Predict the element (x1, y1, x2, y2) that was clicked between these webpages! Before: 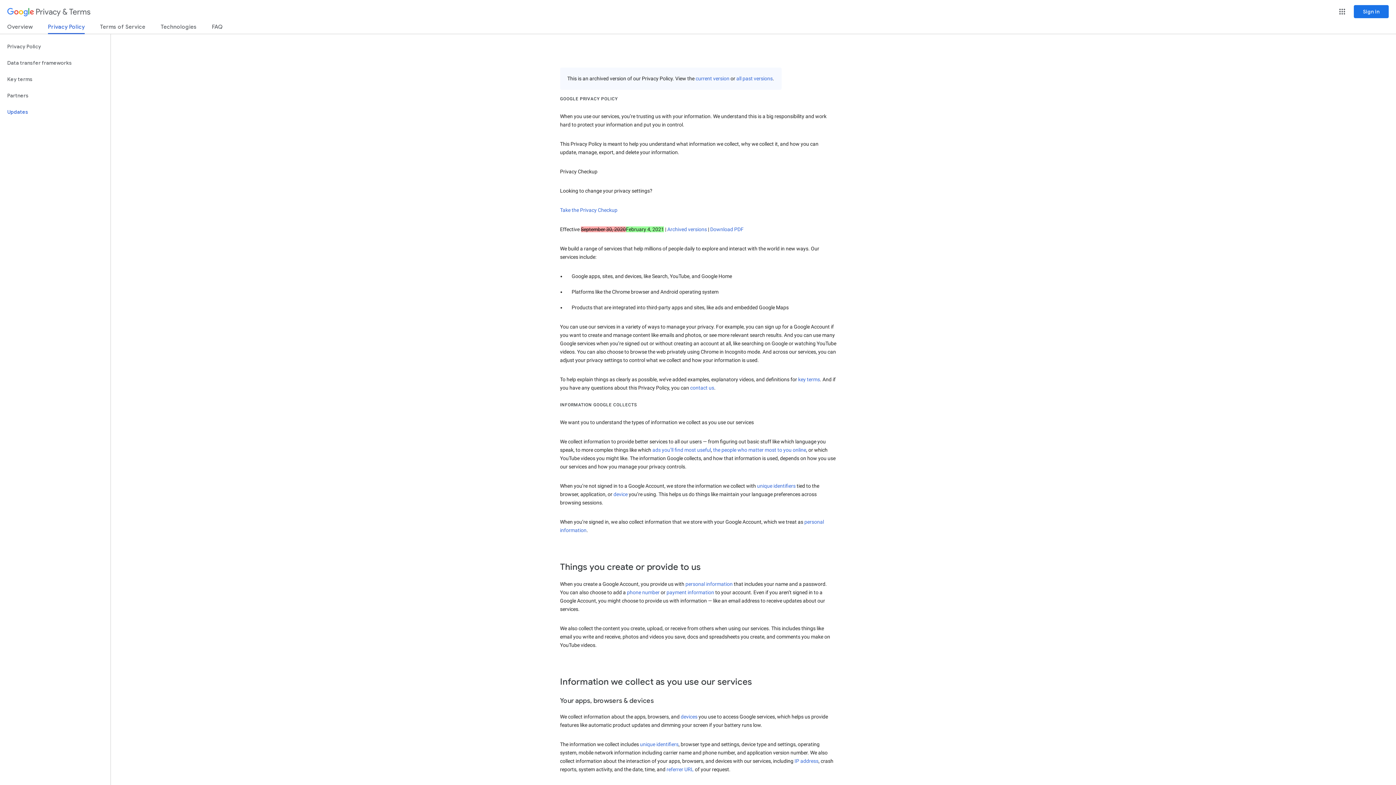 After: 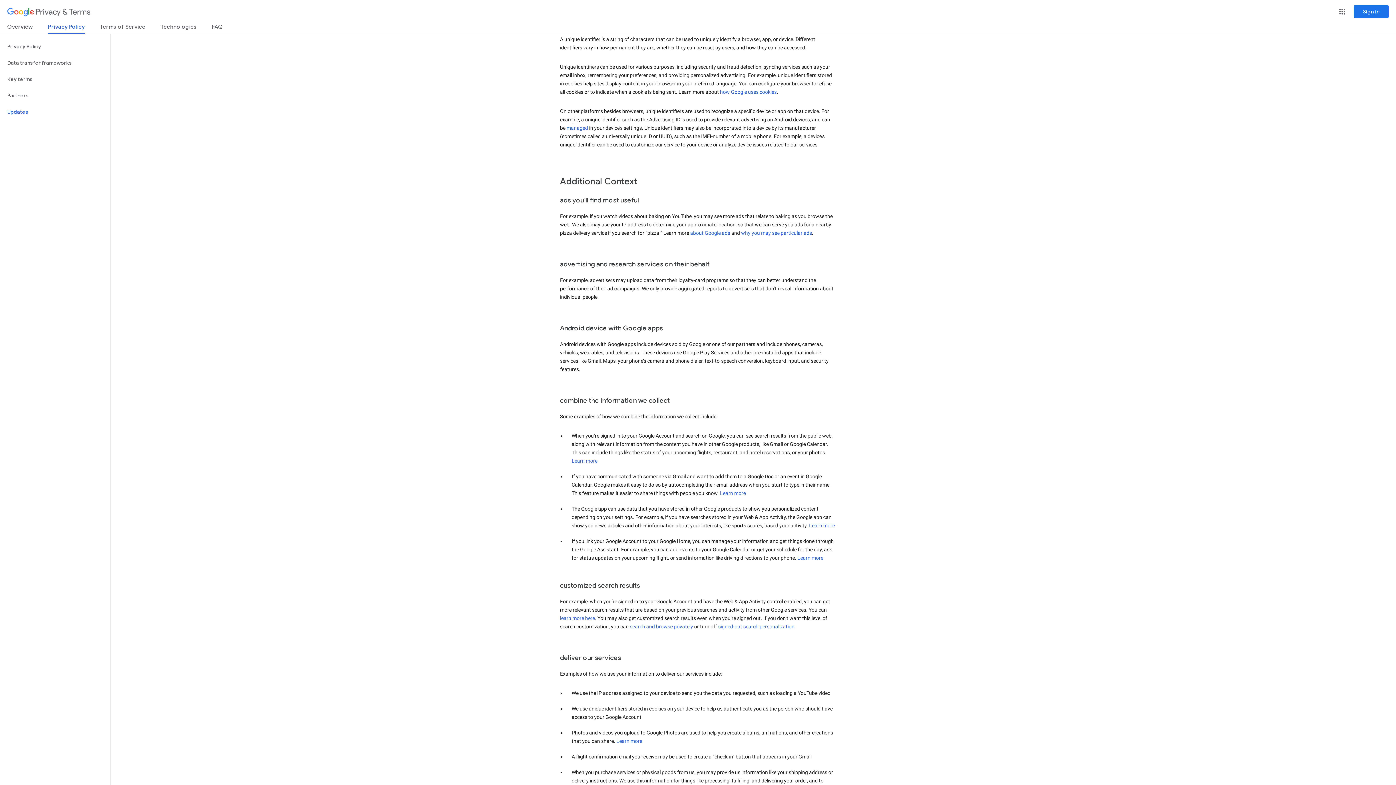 Action: bbox: (640, 741, 678, 747) label: unique identifiers